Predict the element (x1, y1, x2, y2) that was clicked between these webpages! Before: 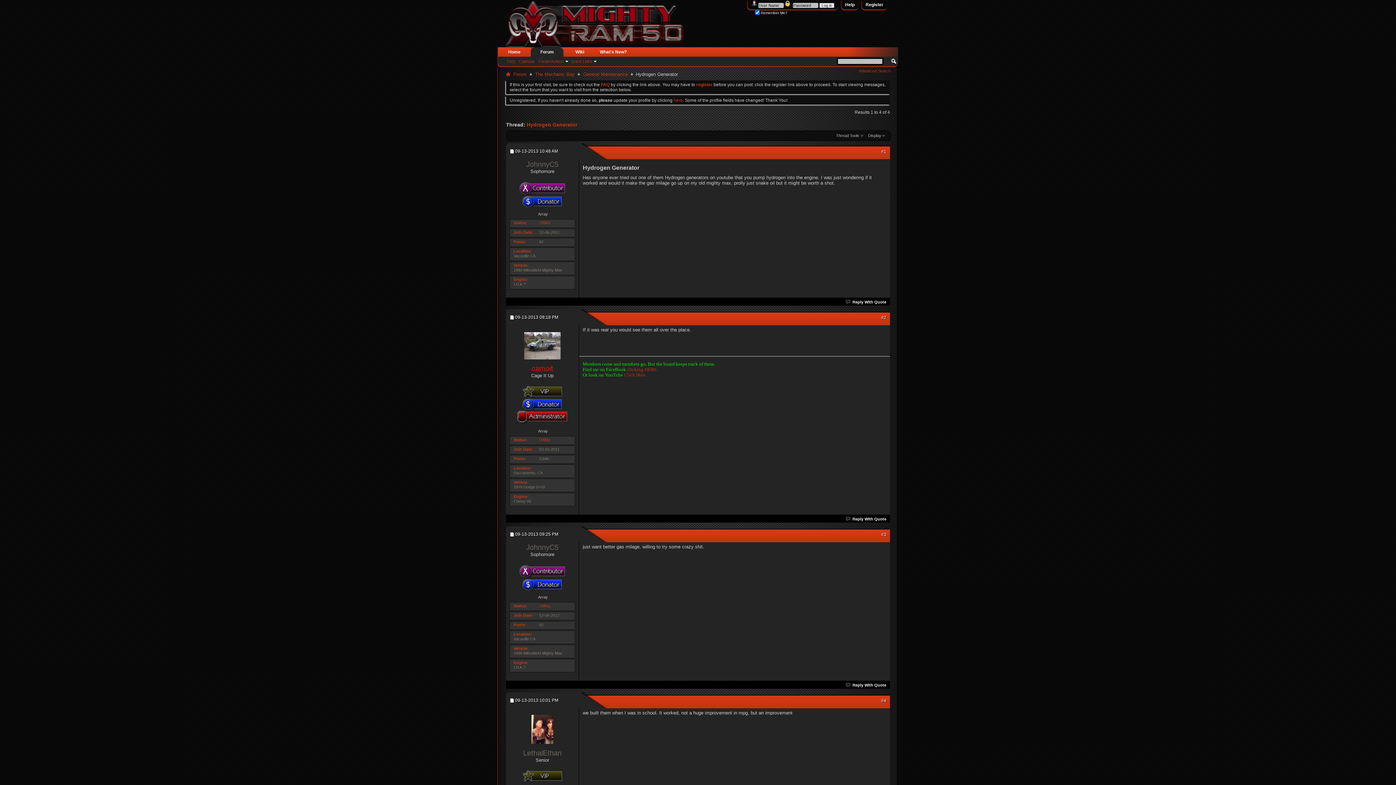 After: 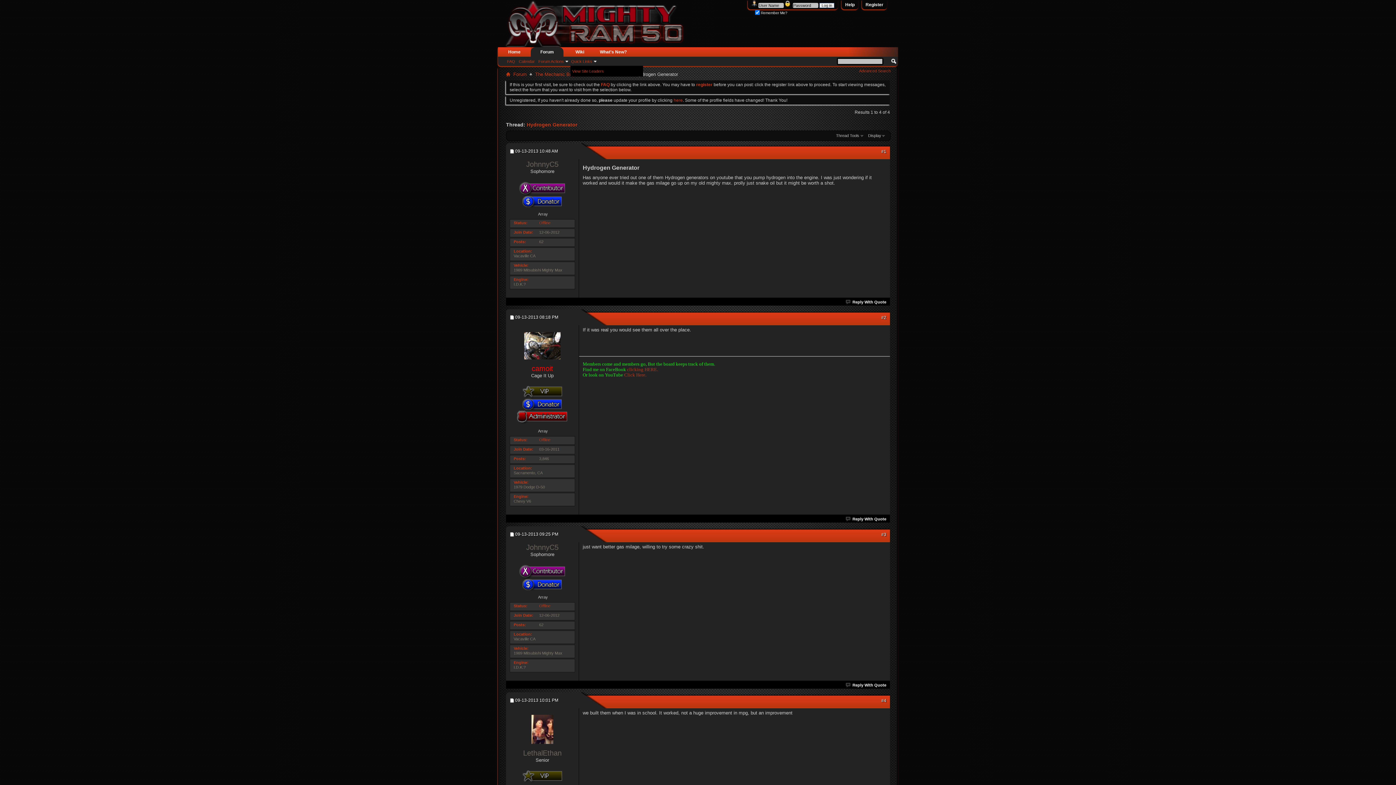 Action: label: Quick Links bbox: (569, 58, 597, 64)